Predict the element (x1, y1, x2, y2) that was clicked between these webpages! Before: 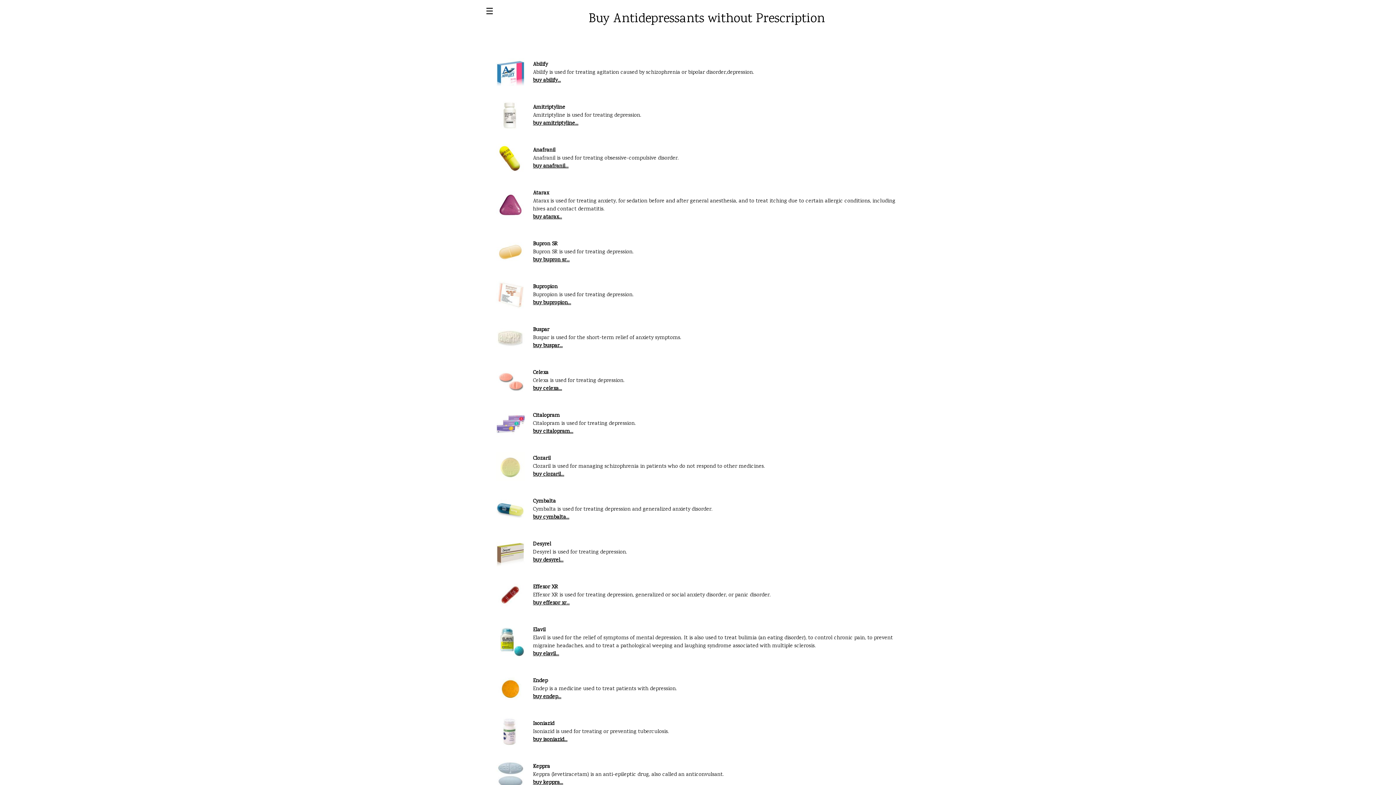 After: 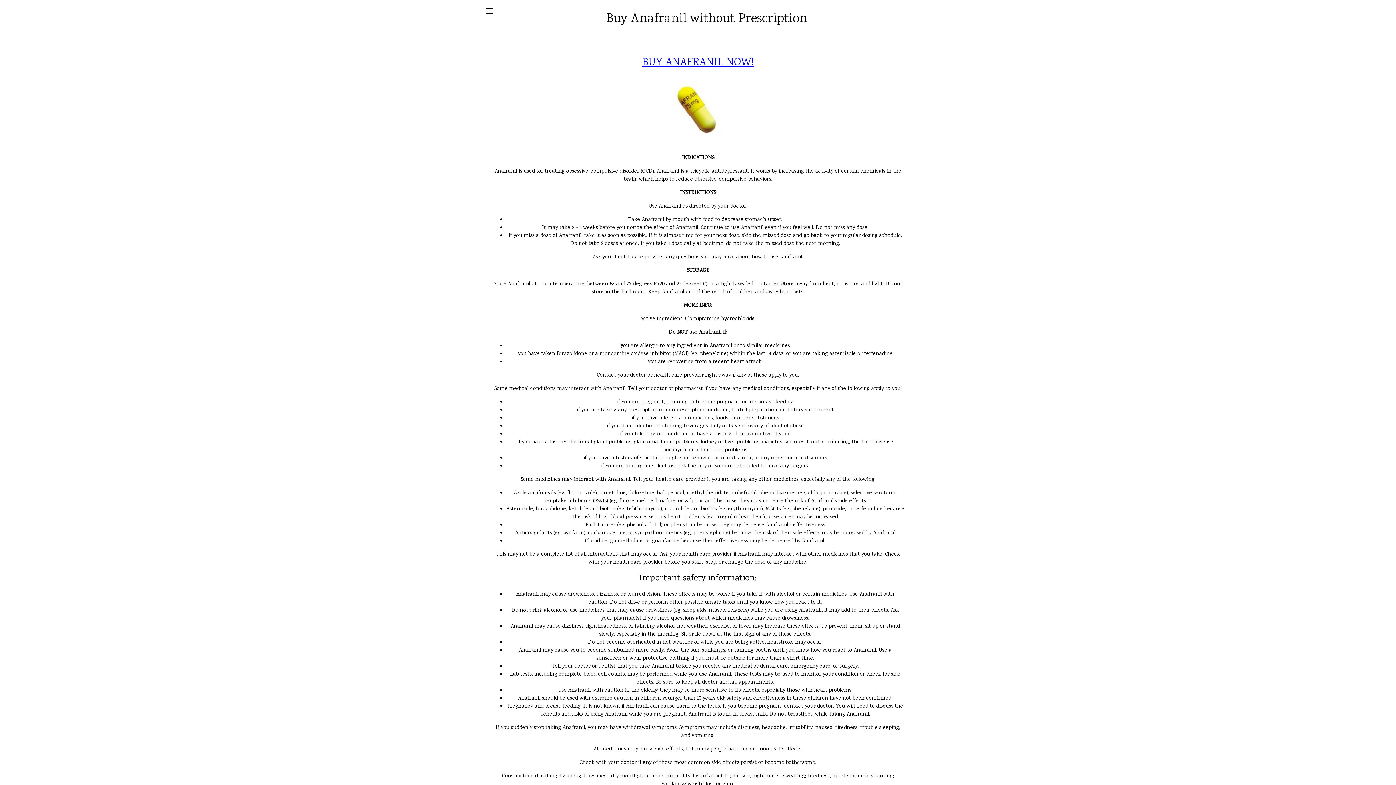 Action: bbox: (496, 154, 525, 162)